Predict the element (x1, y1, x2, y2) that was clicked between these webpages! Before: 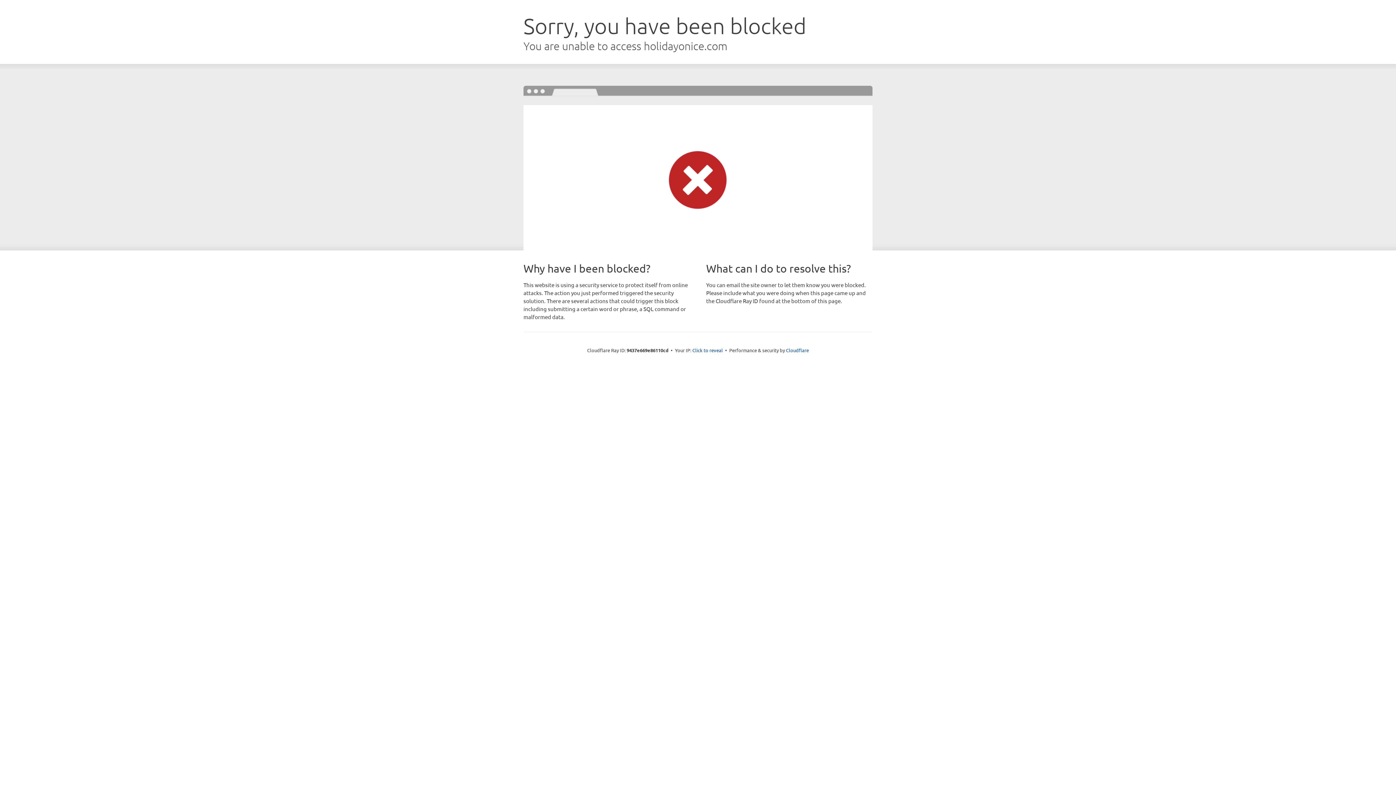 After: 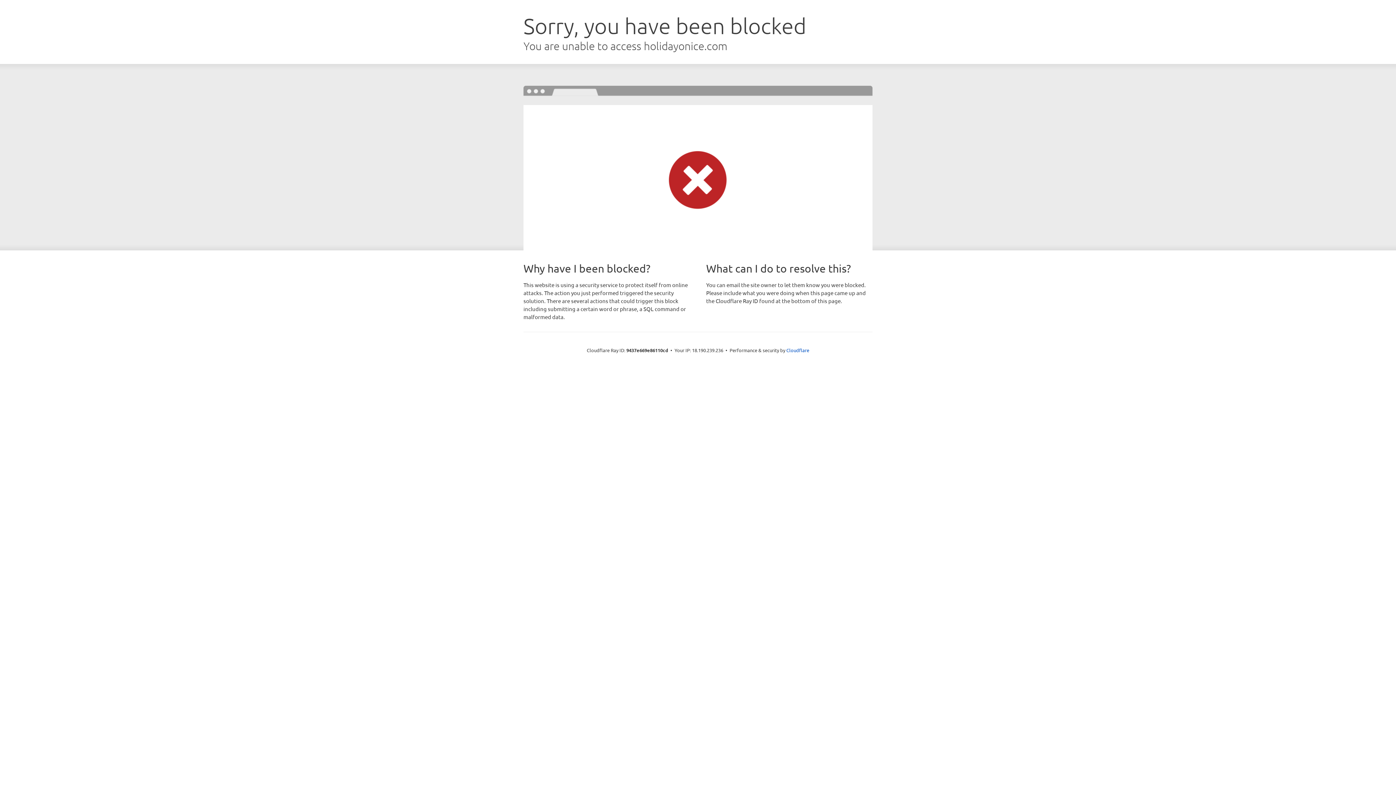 Action: bbox: (692, 346, 723, 353) label: Click to reveal